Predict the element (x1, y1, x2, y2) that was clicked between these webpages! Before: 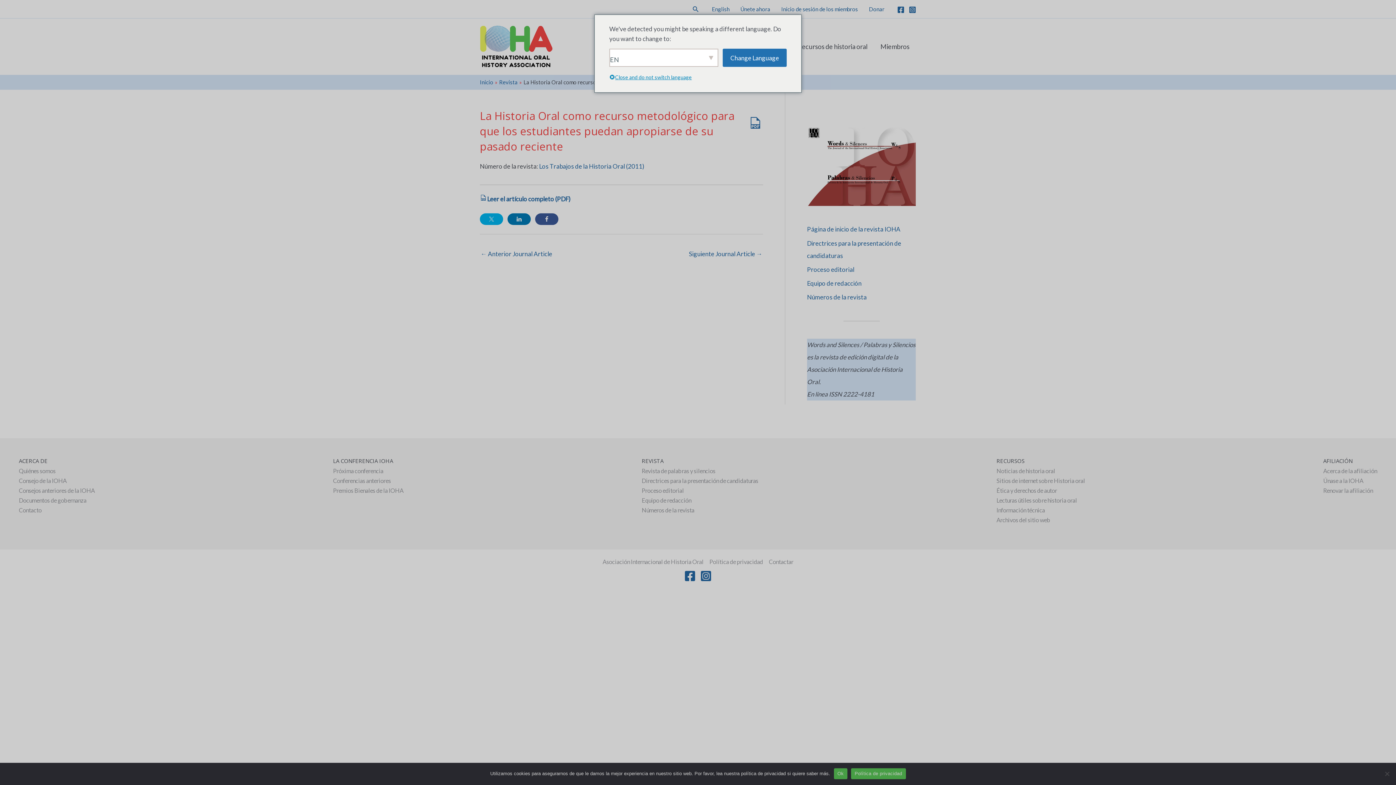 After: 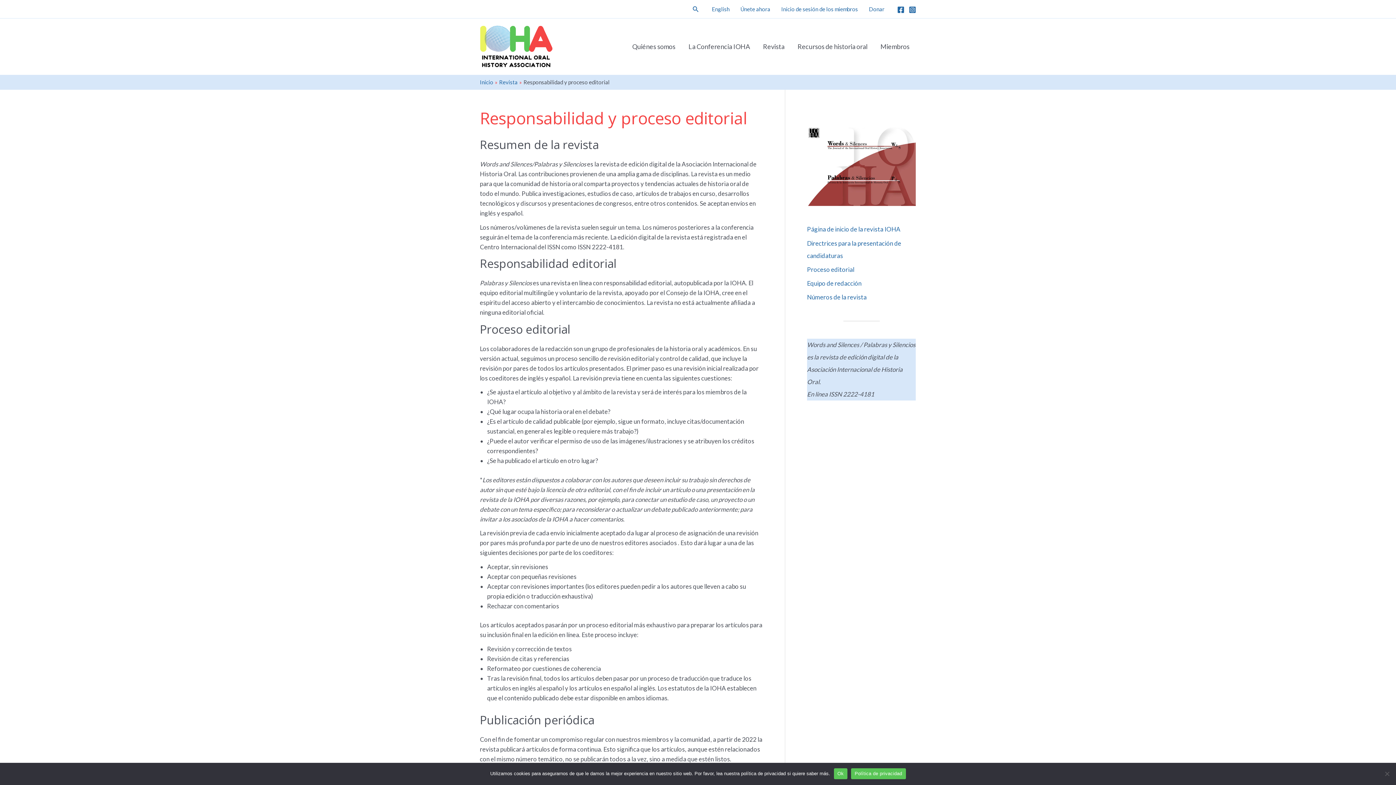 Action: bbox: (807, 265, 854, 273) label: Proceso editorial